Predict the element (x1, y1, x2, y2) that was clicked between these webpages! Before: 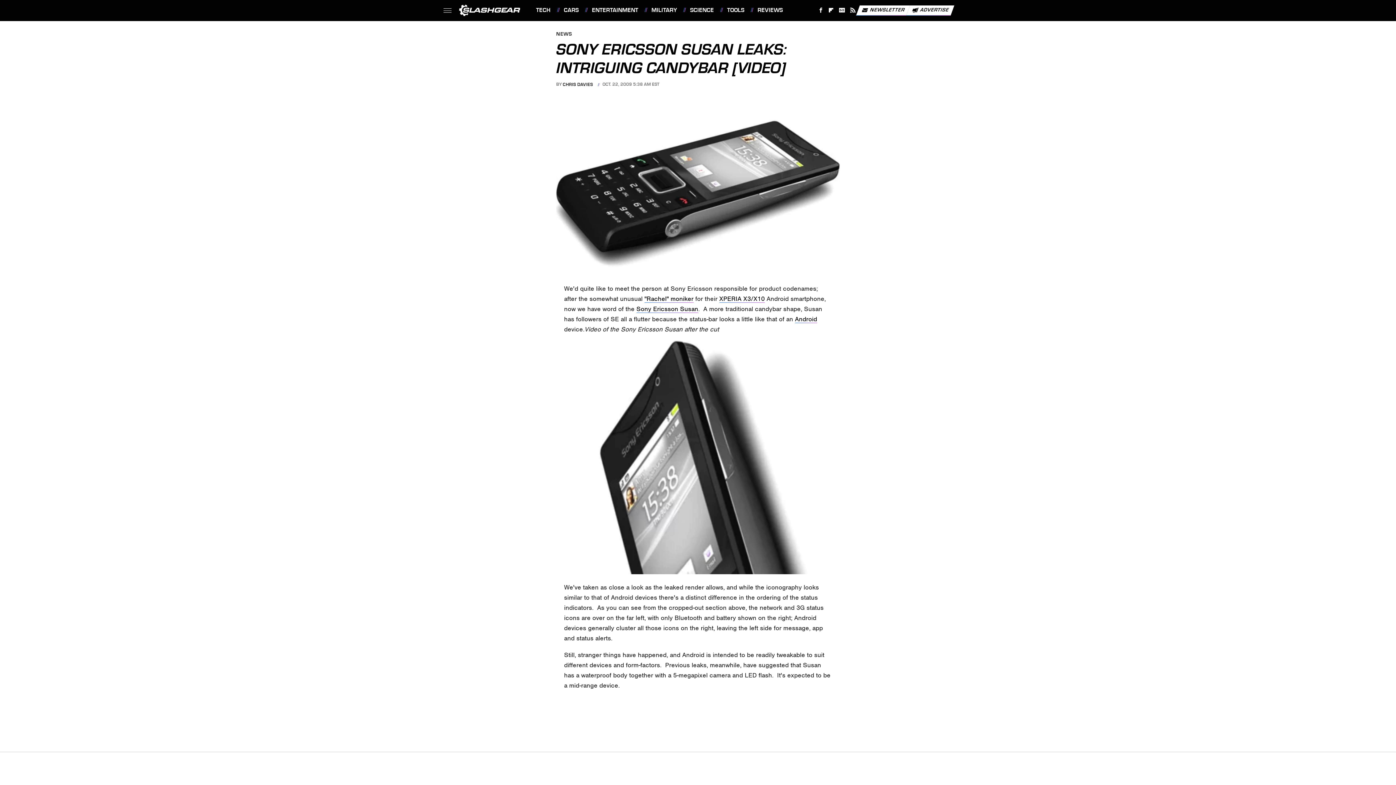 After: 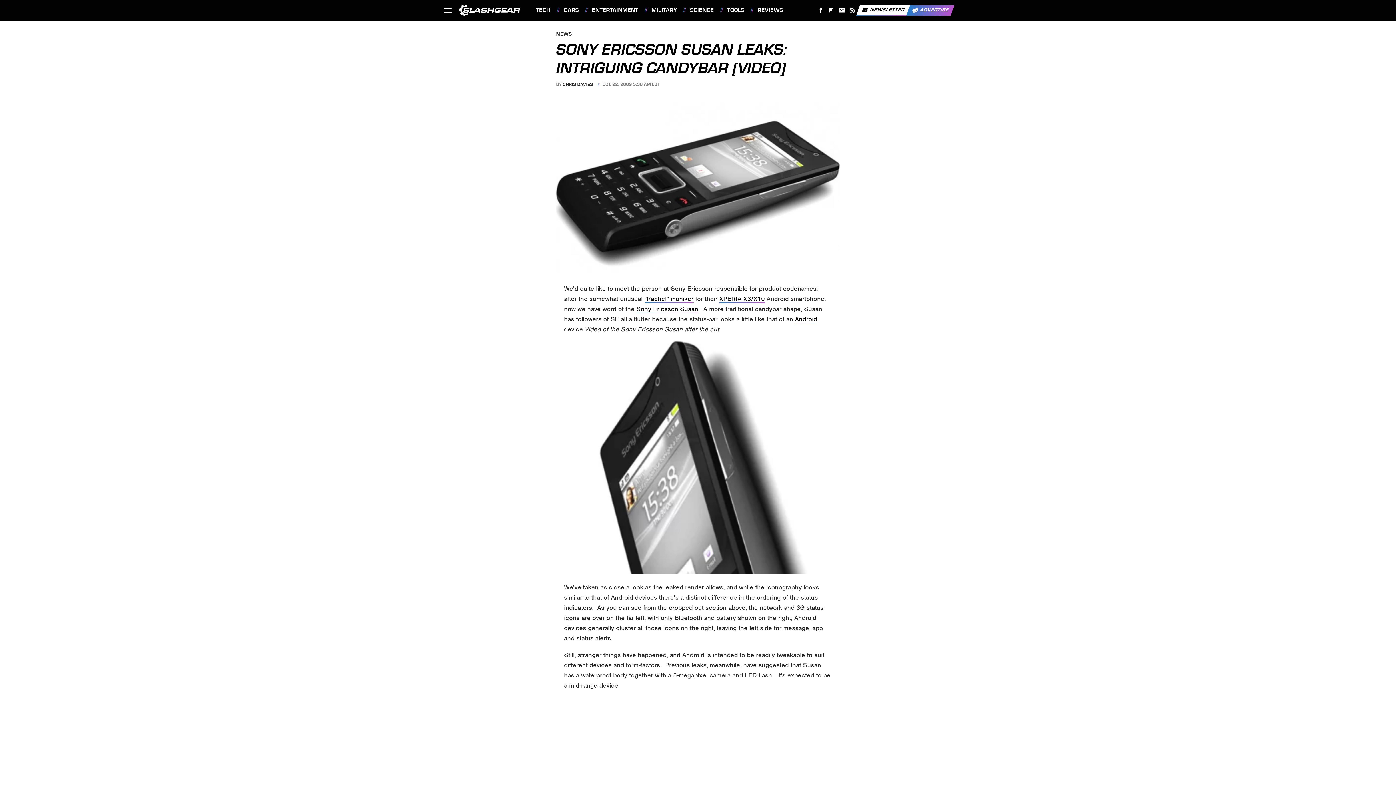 Action: label: Advertise bbox: (906, 5, 954, 15)